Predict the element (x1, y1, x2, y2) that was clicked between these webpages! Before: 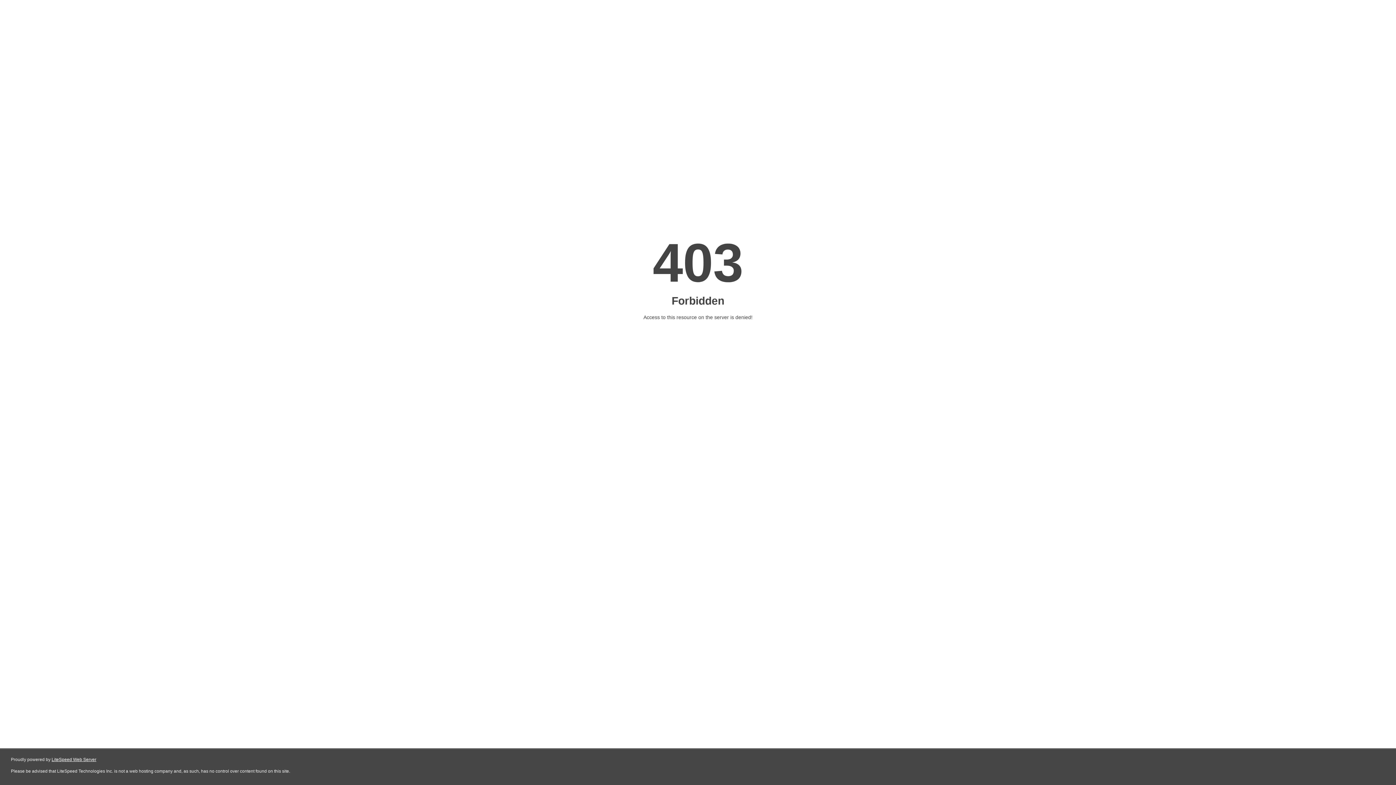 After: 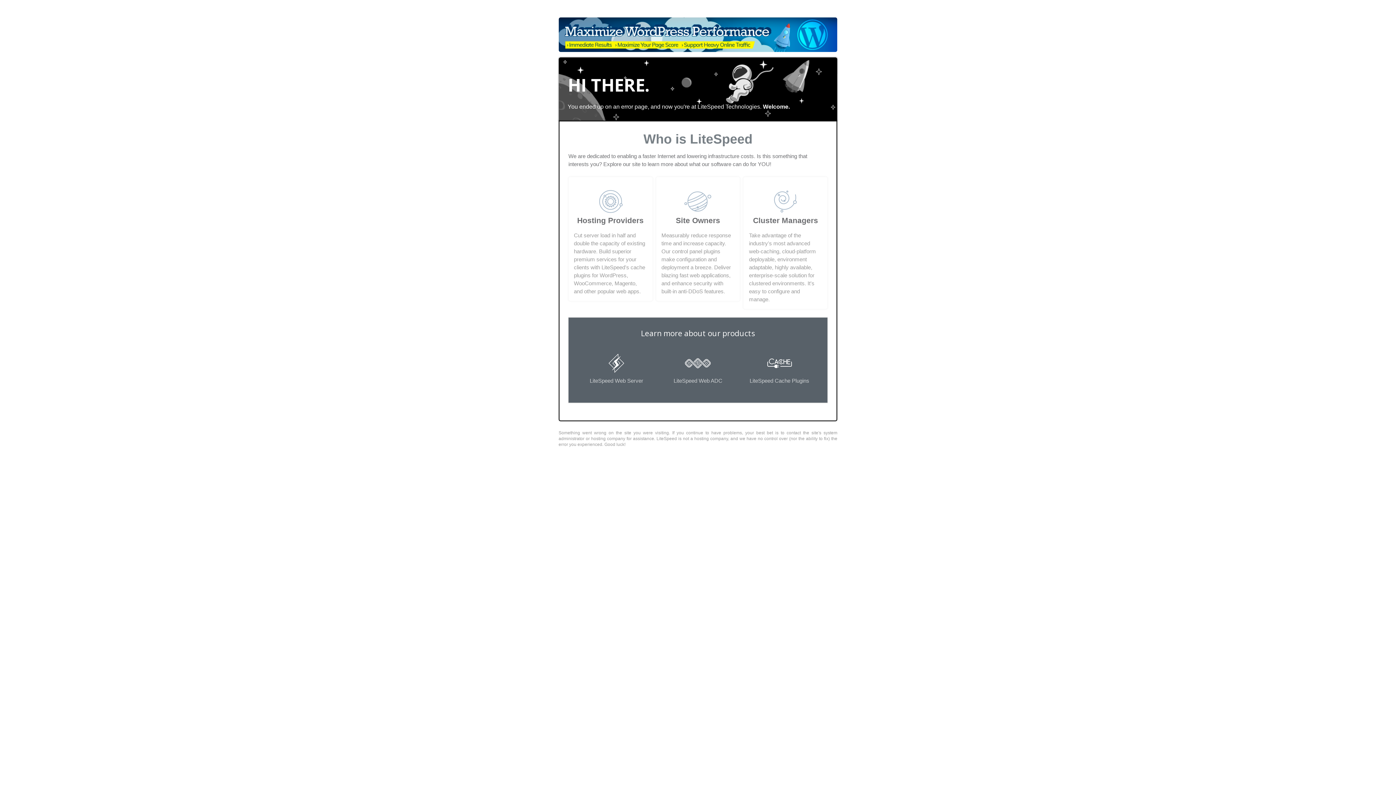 Action: bbox: (51, 757, 96, 762) label: LiteSpeed Web Server